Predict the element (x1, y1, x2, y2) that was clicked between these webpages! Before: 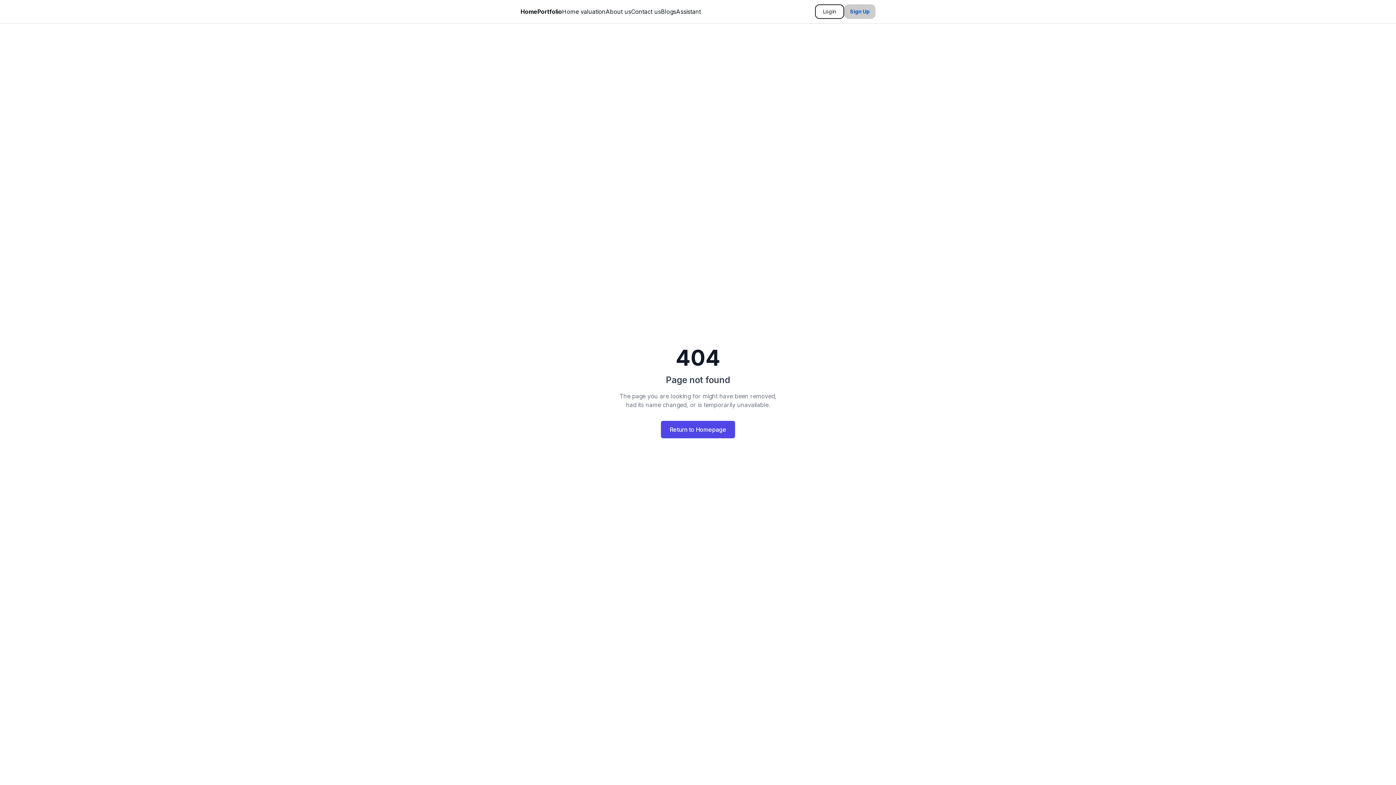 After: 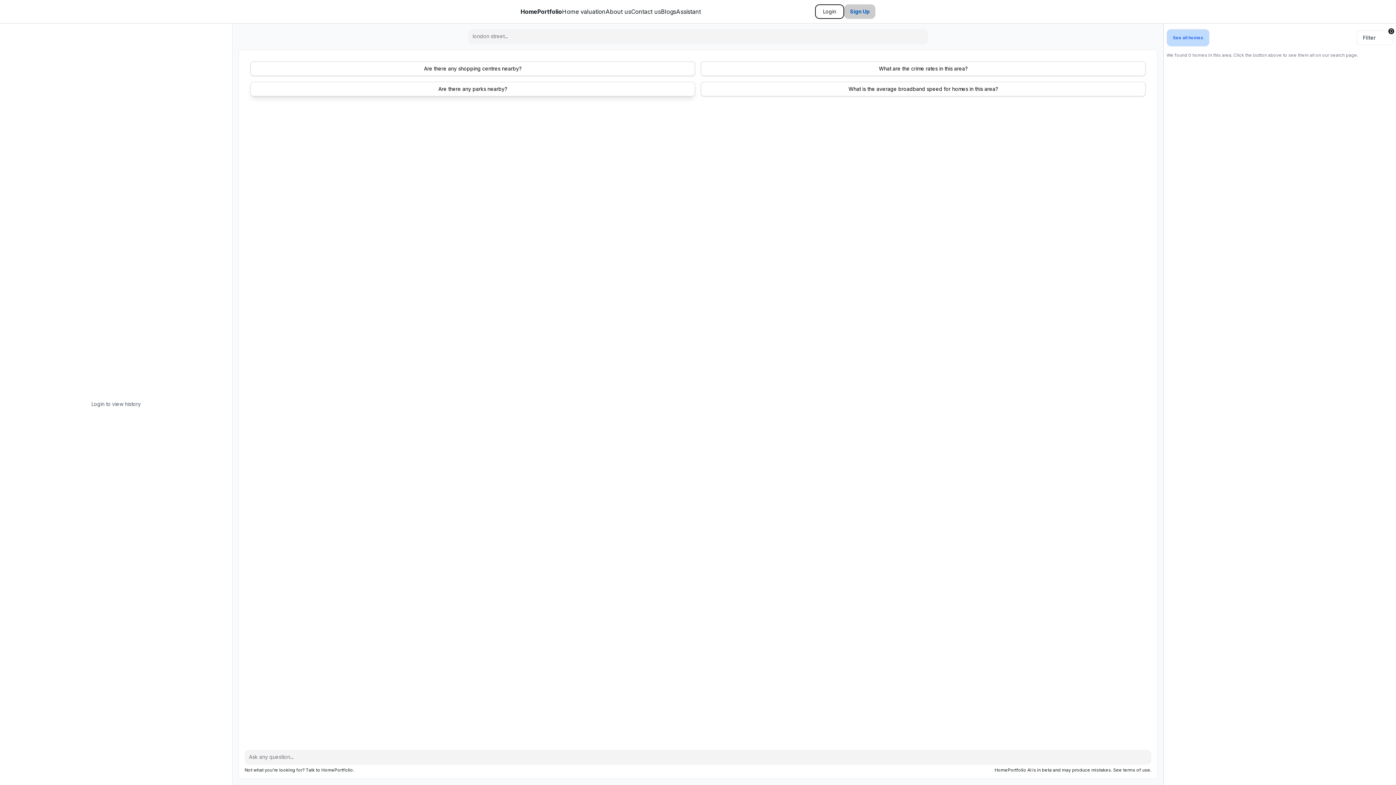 Action: label: Assistant bbox: (676, 8, 701, 15)